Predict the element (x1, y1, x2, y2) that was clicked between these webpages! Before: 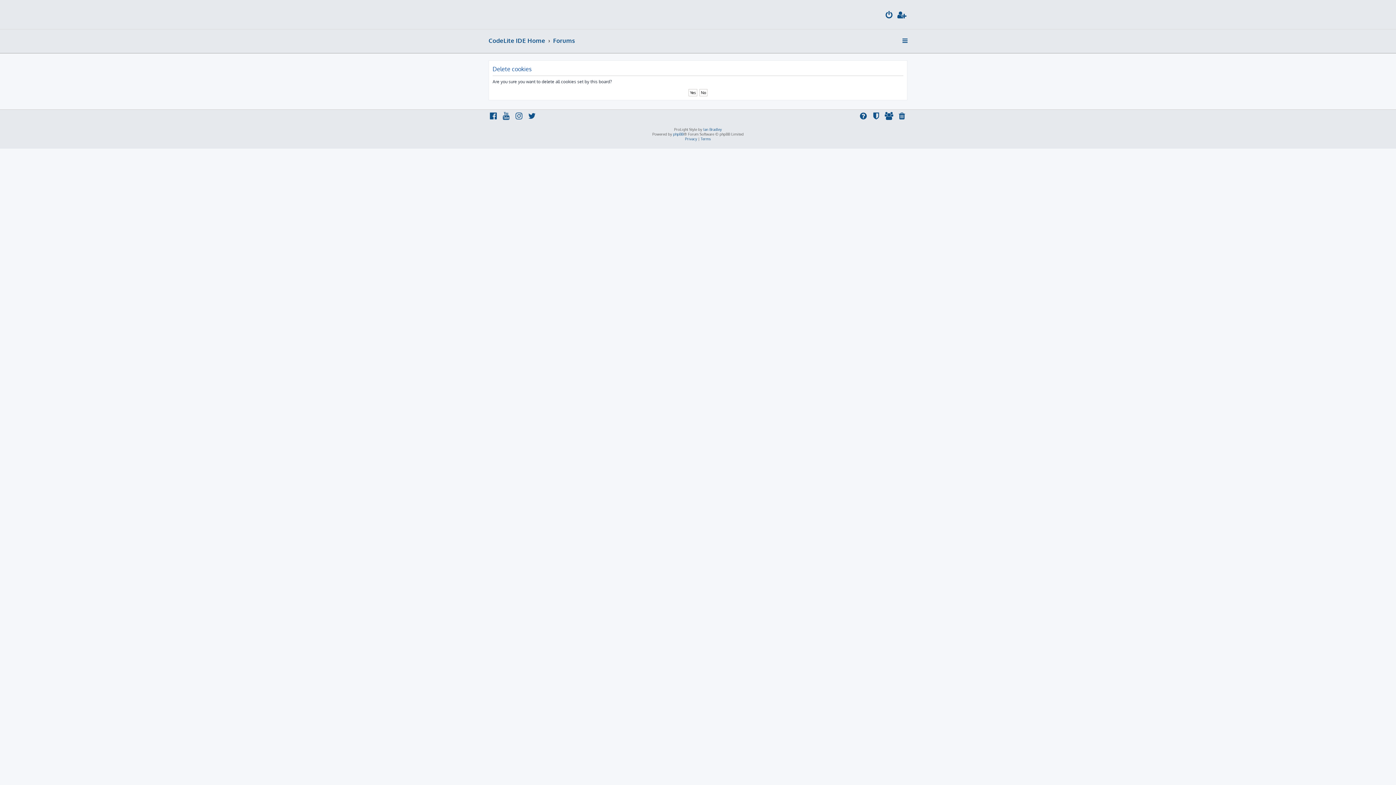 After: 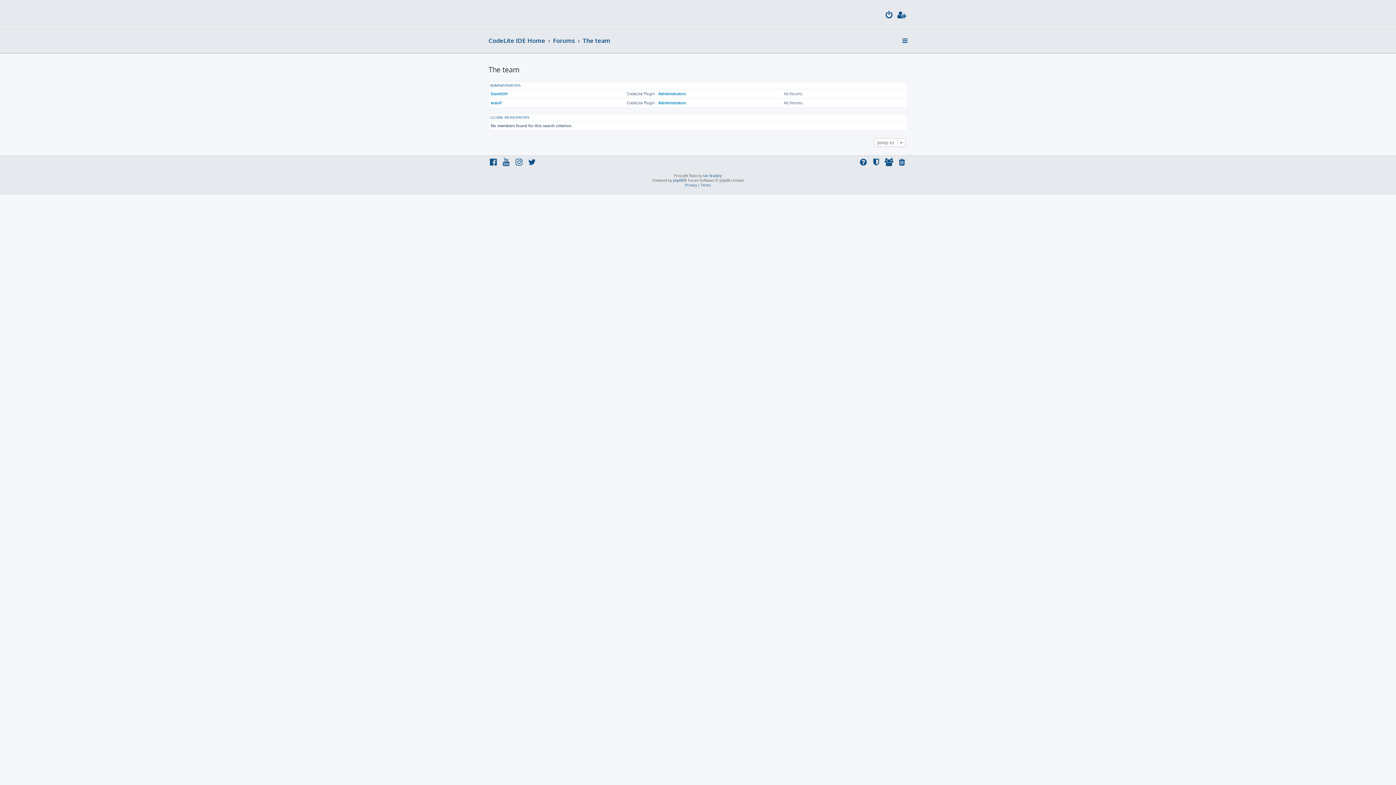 Action: bbox: (871, 112, 881, 121)